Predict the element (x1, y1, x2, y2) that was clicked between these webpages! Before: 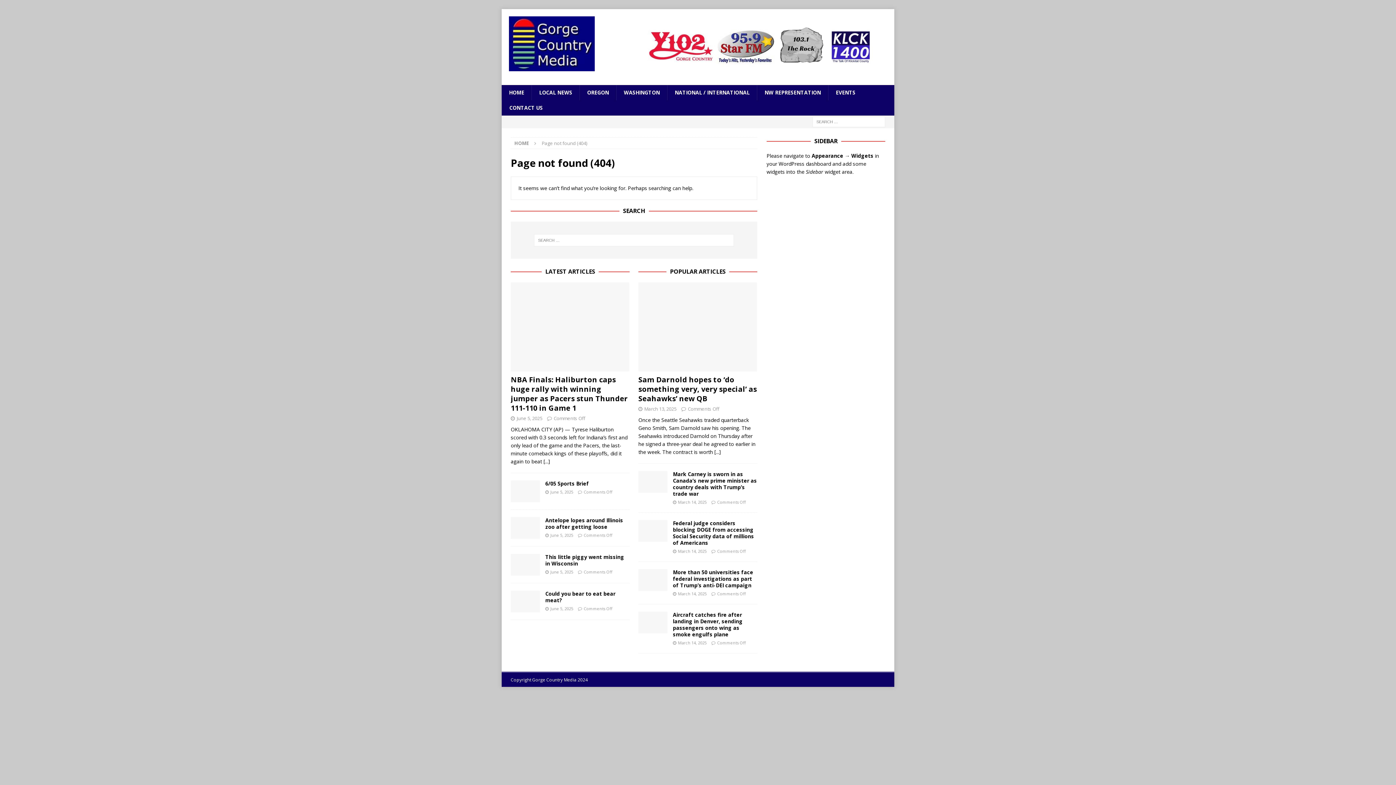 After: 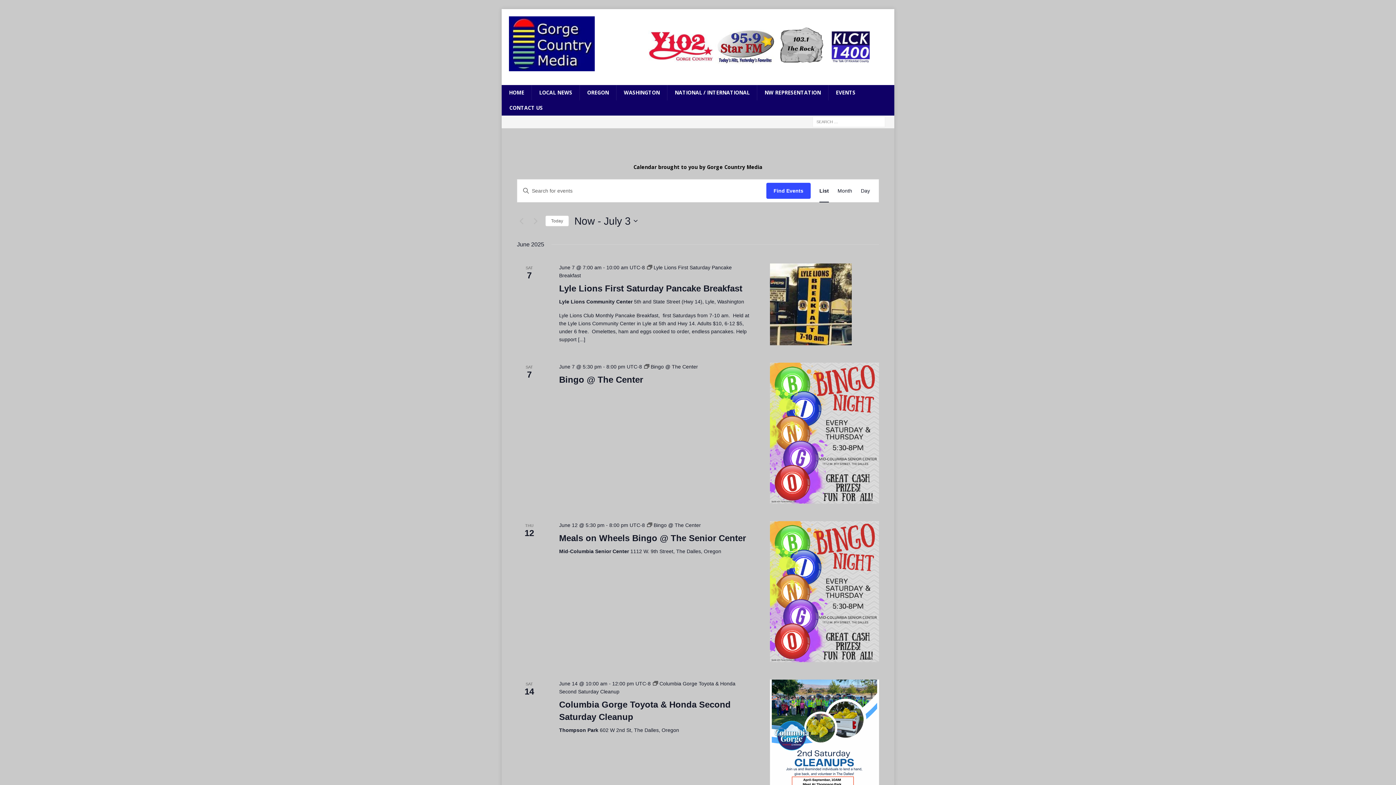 Action: label: EVENTS bbox: (828, 85, 862, 100)